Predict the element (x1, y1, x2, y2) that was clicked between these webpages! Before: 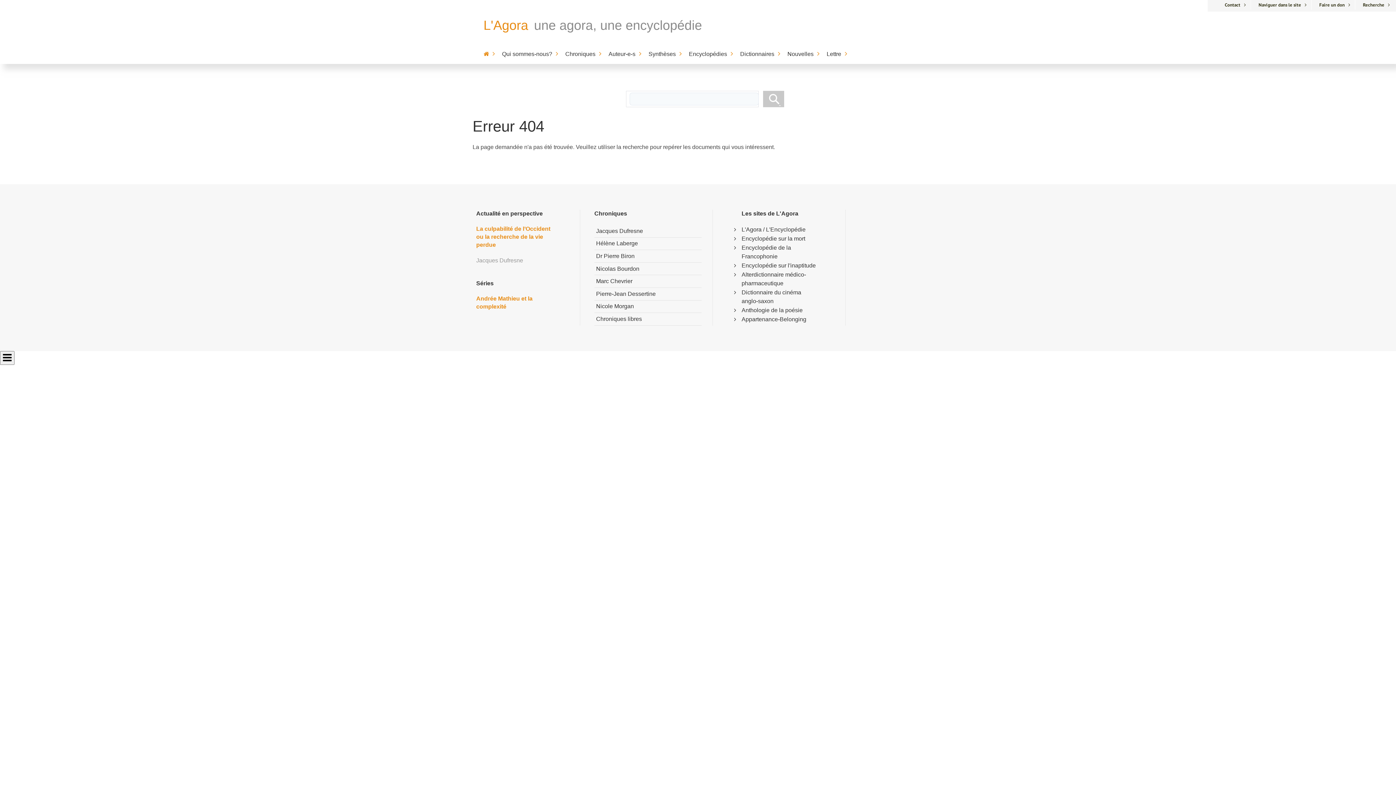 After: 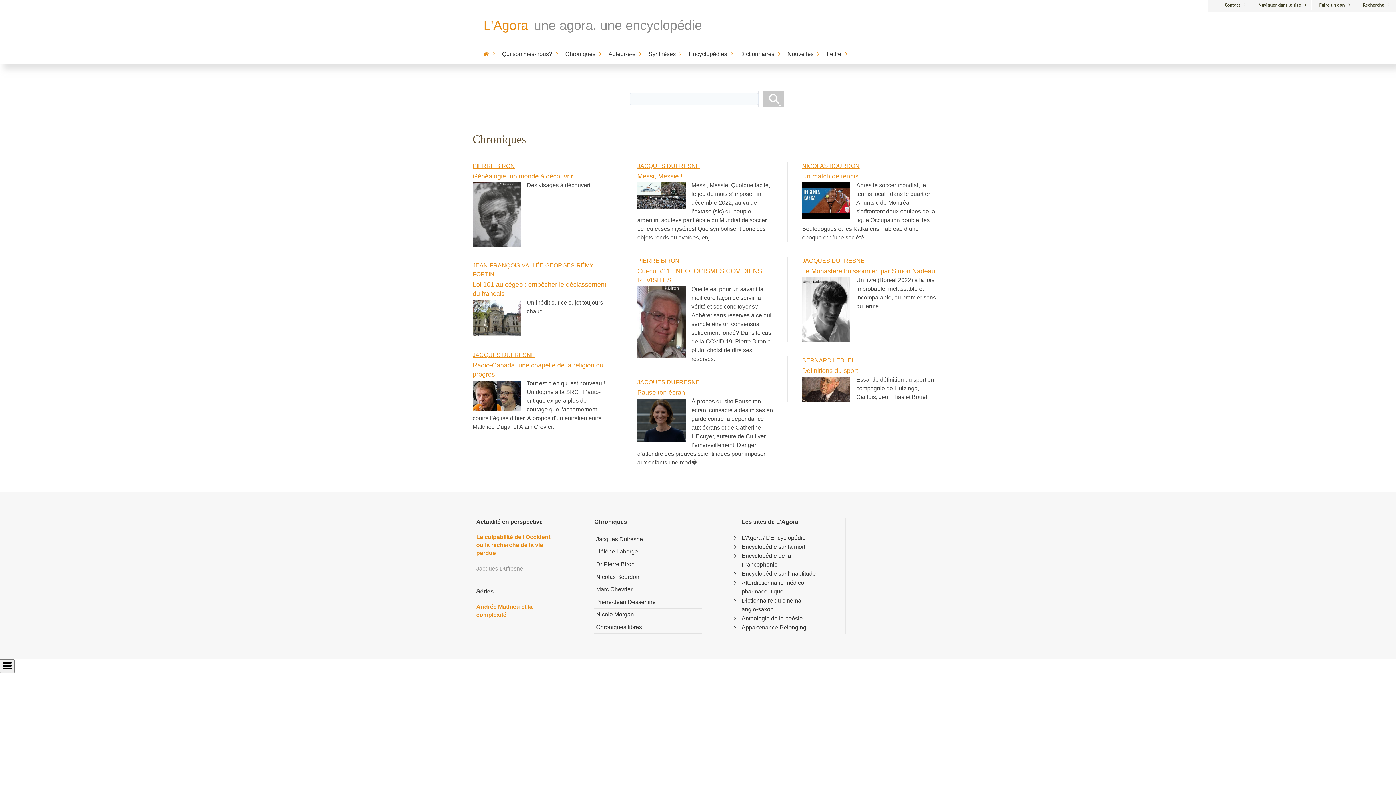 Action: bbox: (561, 45, 605, 63) label: Chroniques